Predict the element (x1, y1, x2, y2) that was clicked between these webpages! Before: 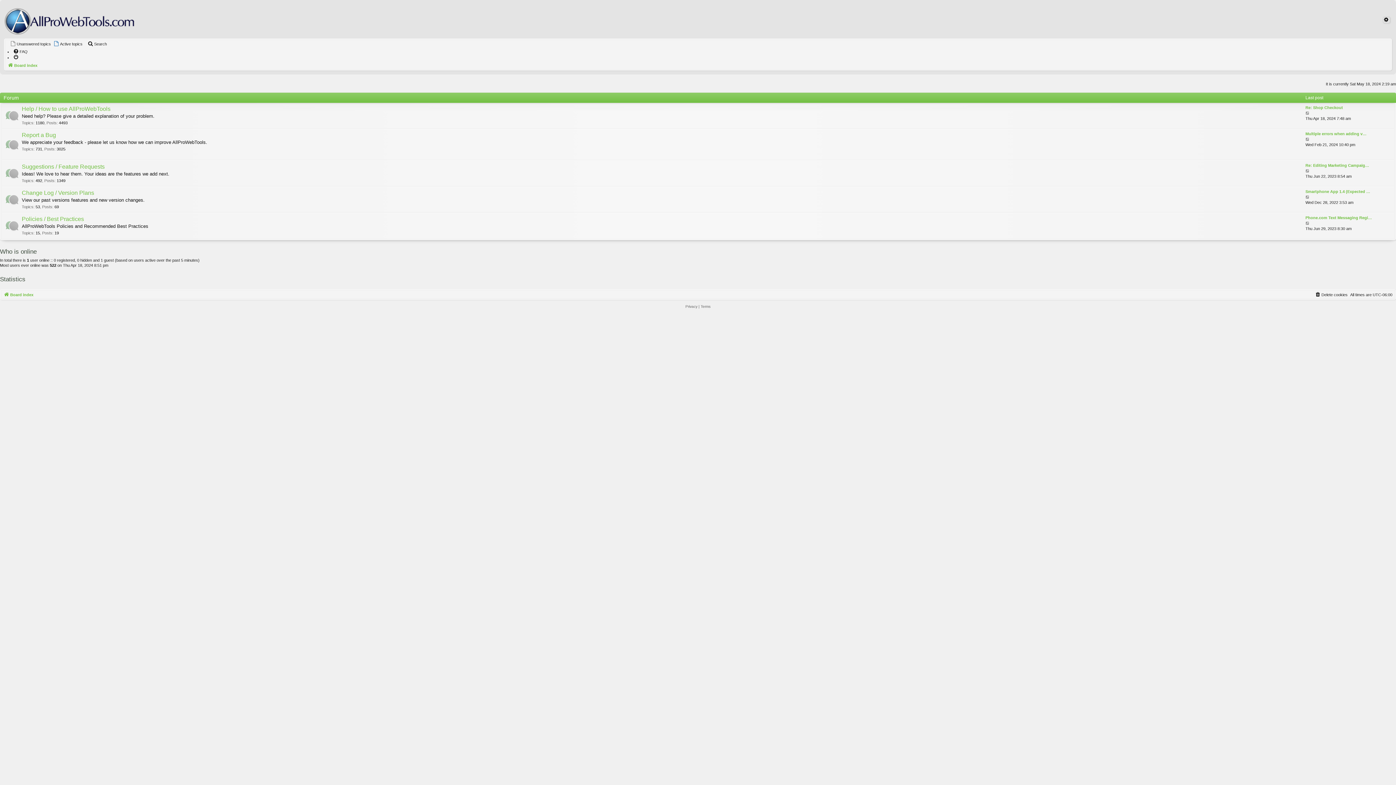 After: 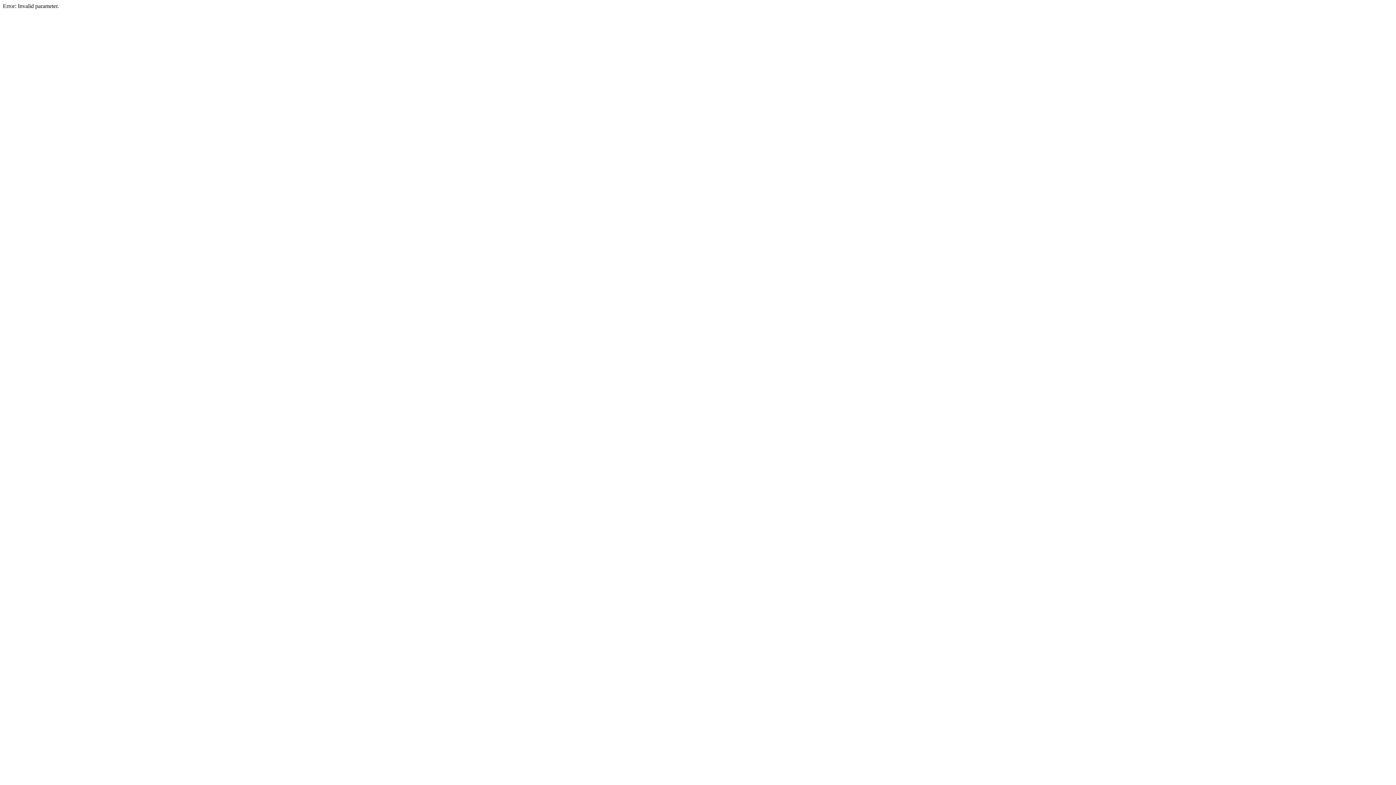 Action: bbox: (1305, 162, 1369, 168) label: Re: Editing Marketing Campaig…